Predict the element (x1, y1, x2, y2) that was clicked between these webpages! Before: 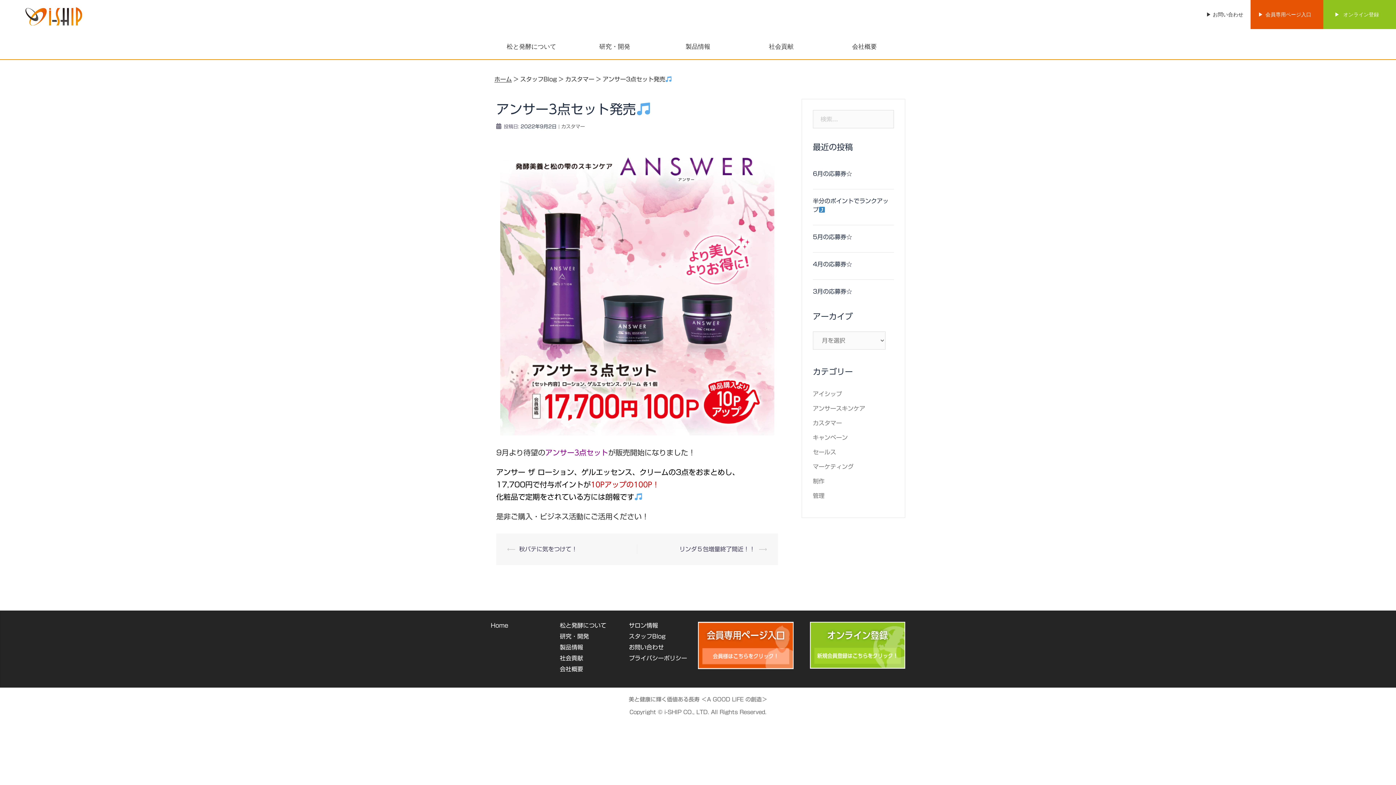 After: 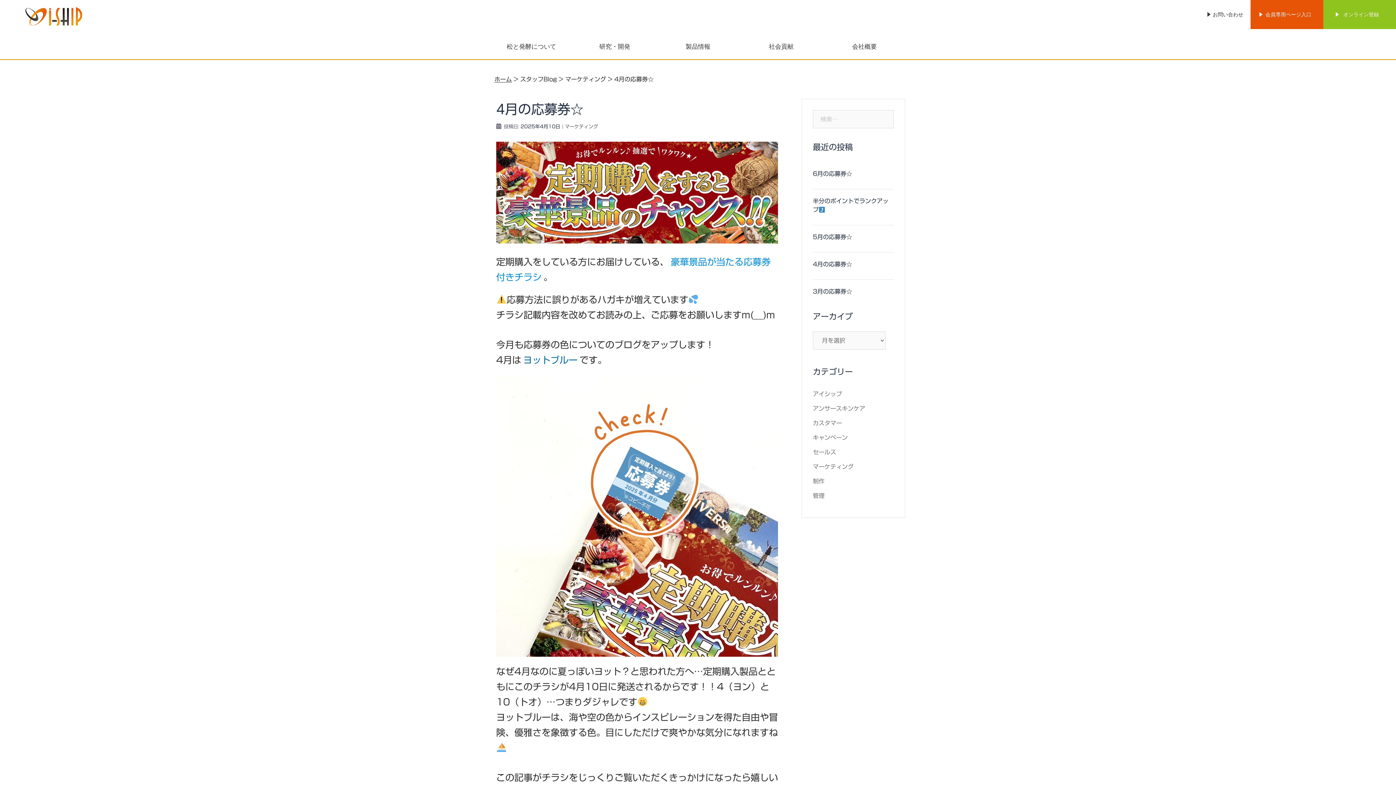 Action: bbox: (813, 260, 894, 268) label: 4月の応募券☆